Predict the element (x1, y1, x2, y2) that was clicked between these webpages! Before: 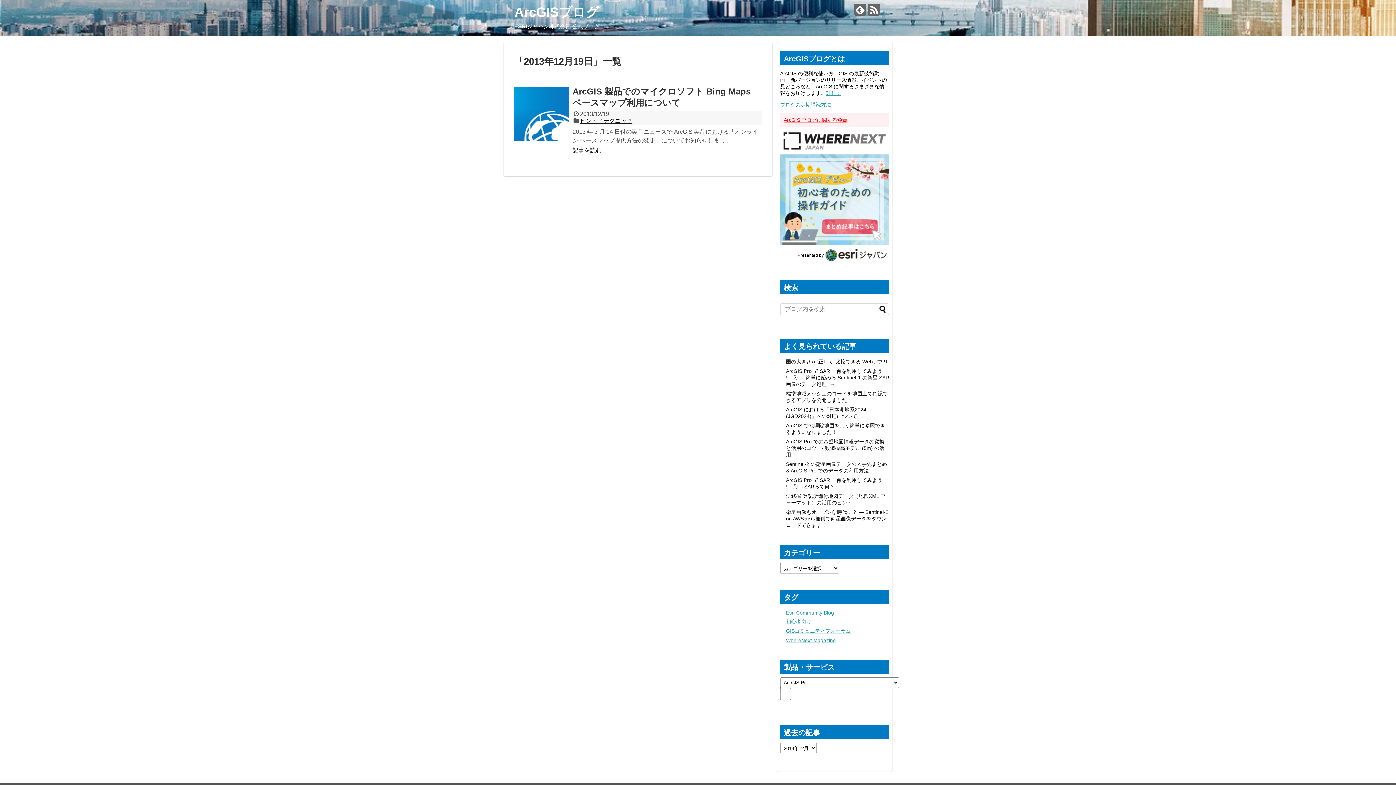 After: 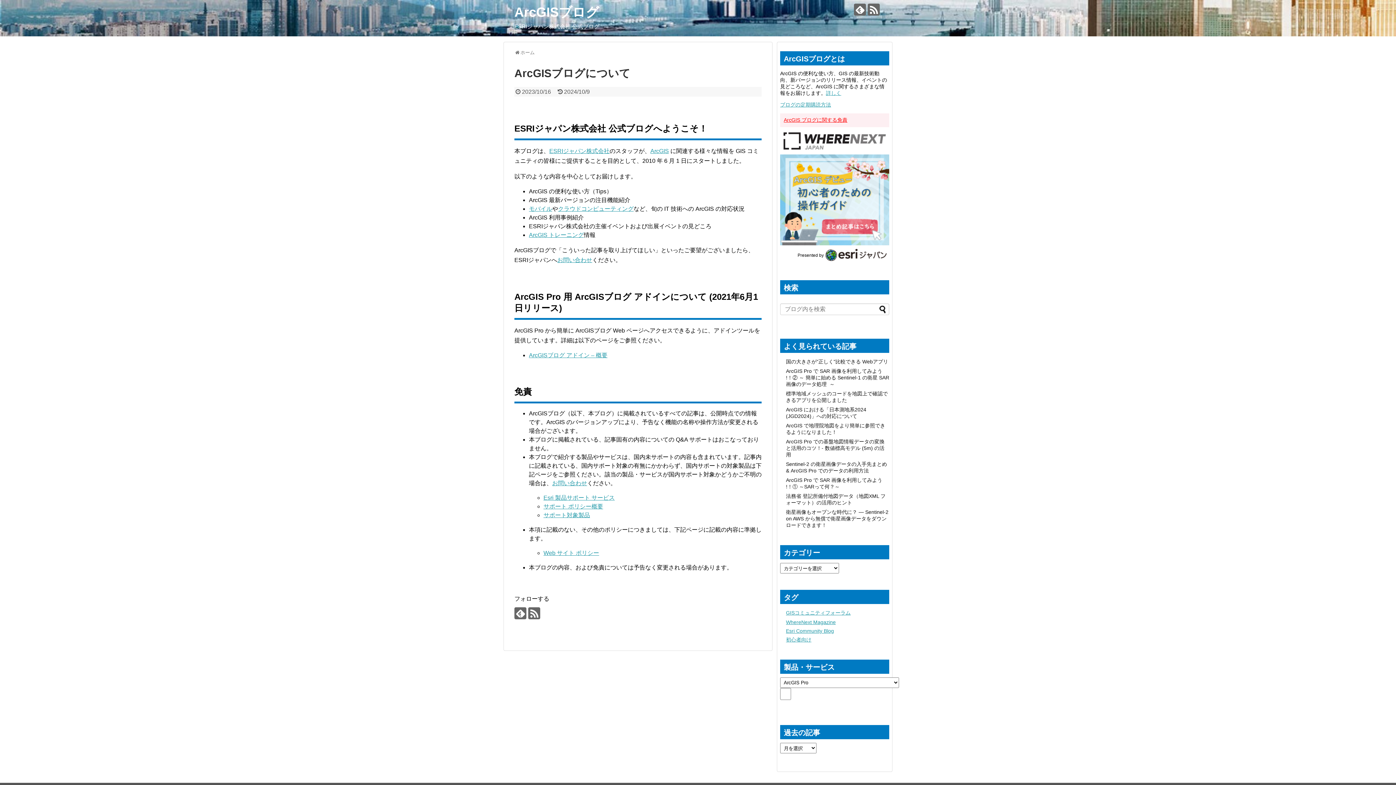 Action: bbox: (826, 90, 841, 96) label: 詳しく